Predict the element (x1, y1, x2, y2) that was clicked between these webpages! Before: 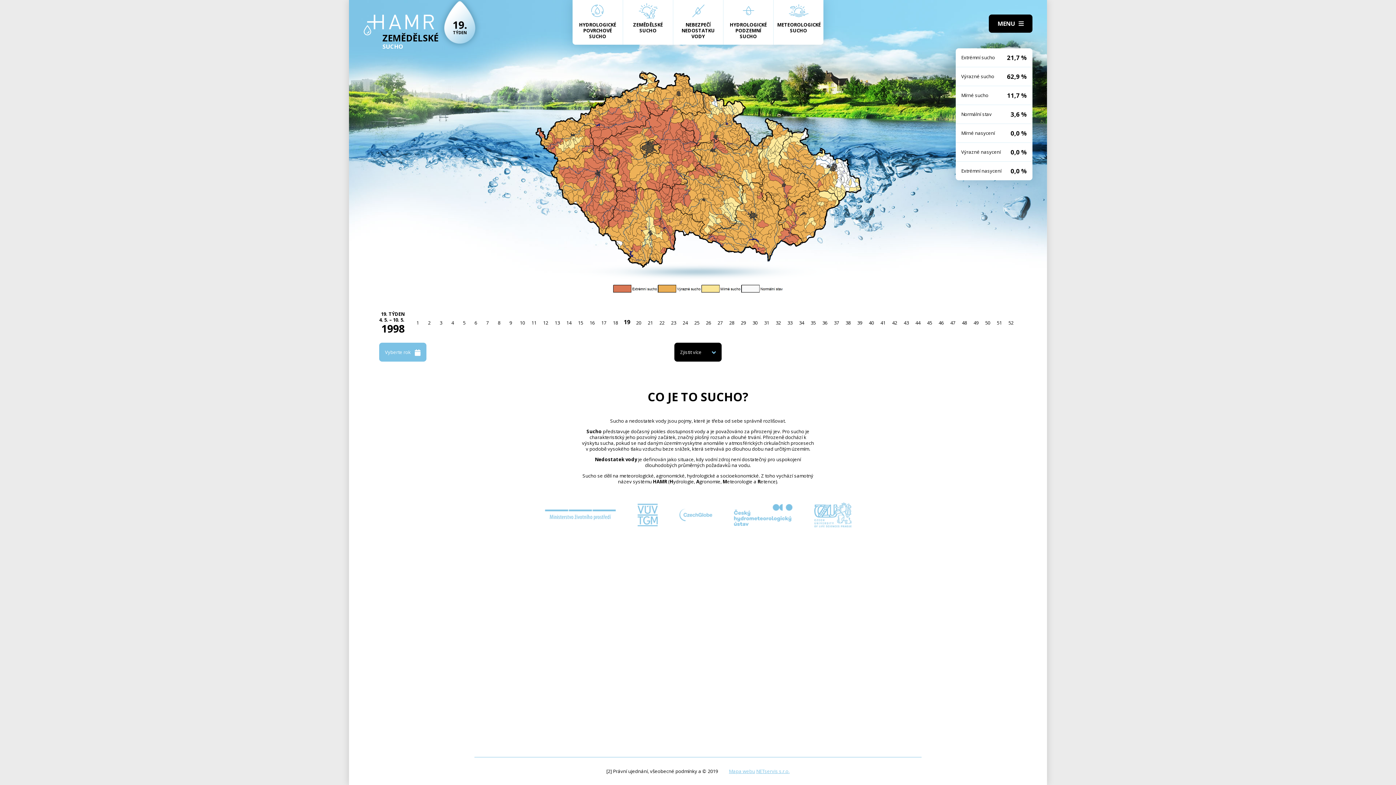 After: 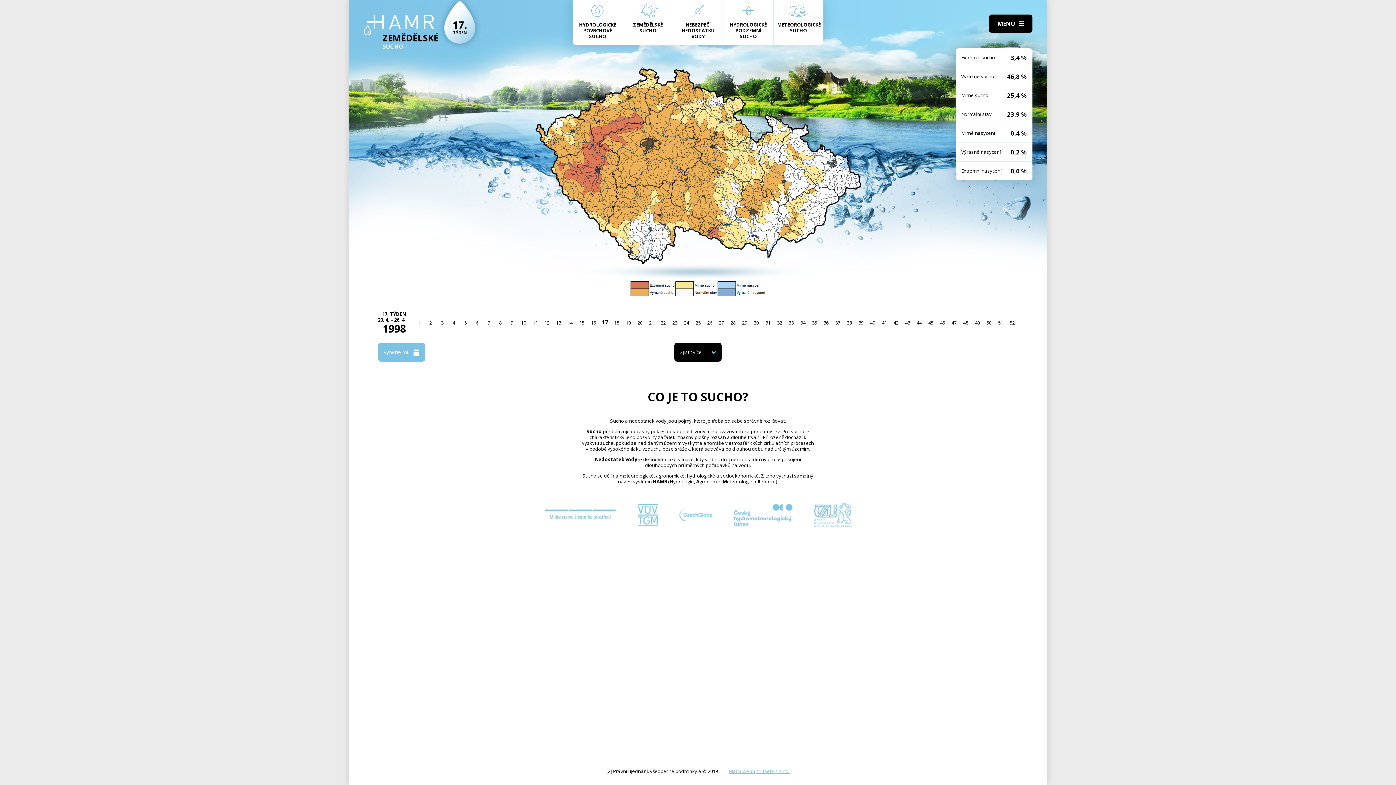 Action: label: 17 bbox: (598, 317, 609, 328)